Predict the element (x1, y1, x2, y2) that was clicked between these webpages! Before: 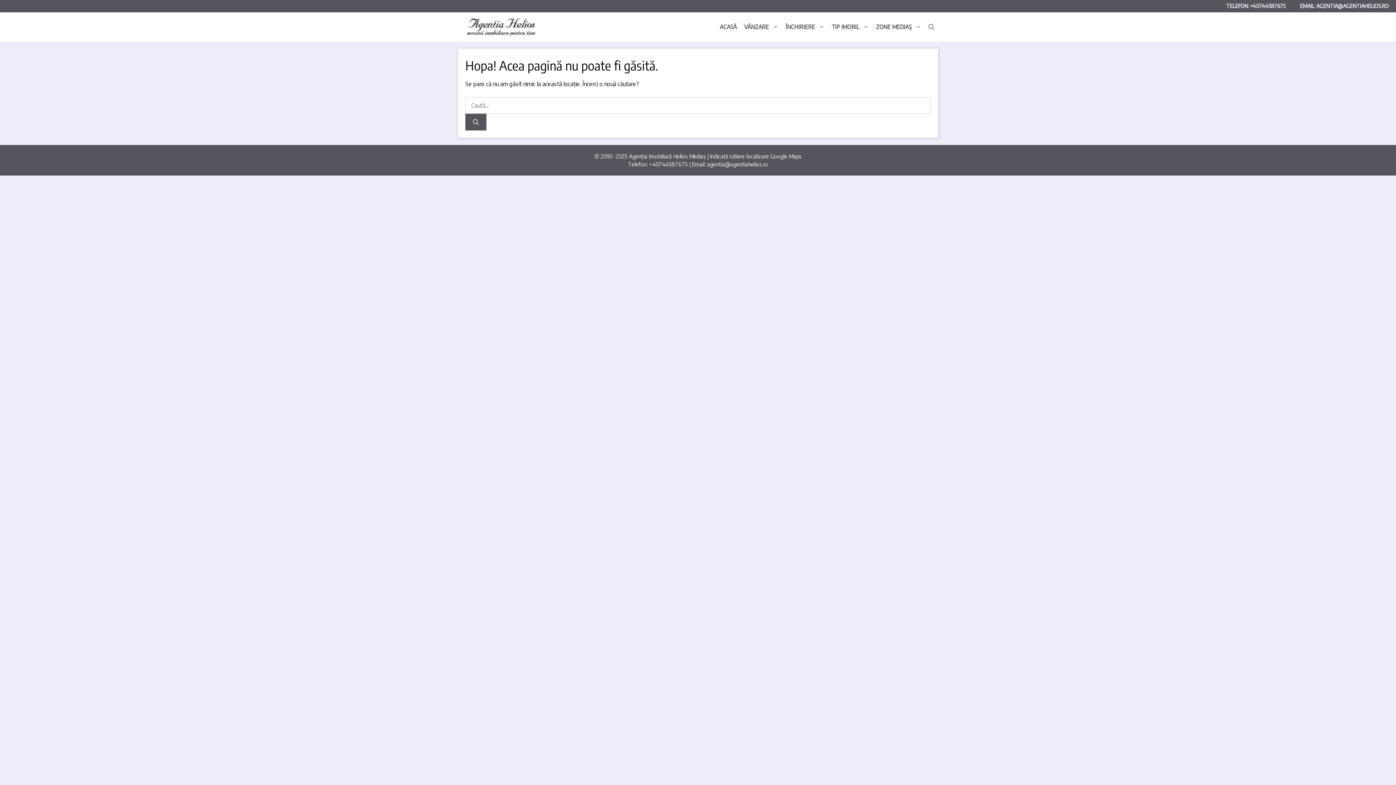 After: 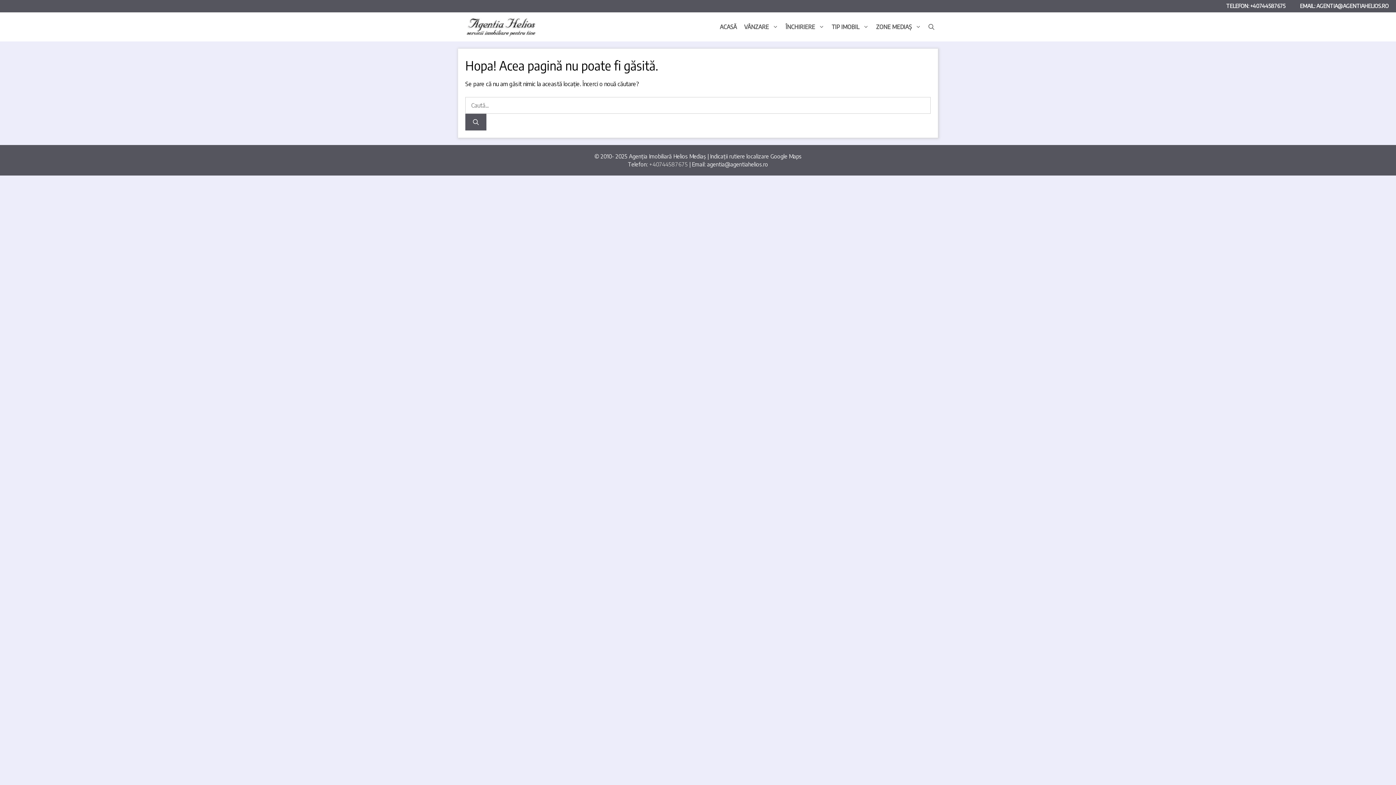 Action: bbox: (649, 161, 688, 167) label: +40744587675